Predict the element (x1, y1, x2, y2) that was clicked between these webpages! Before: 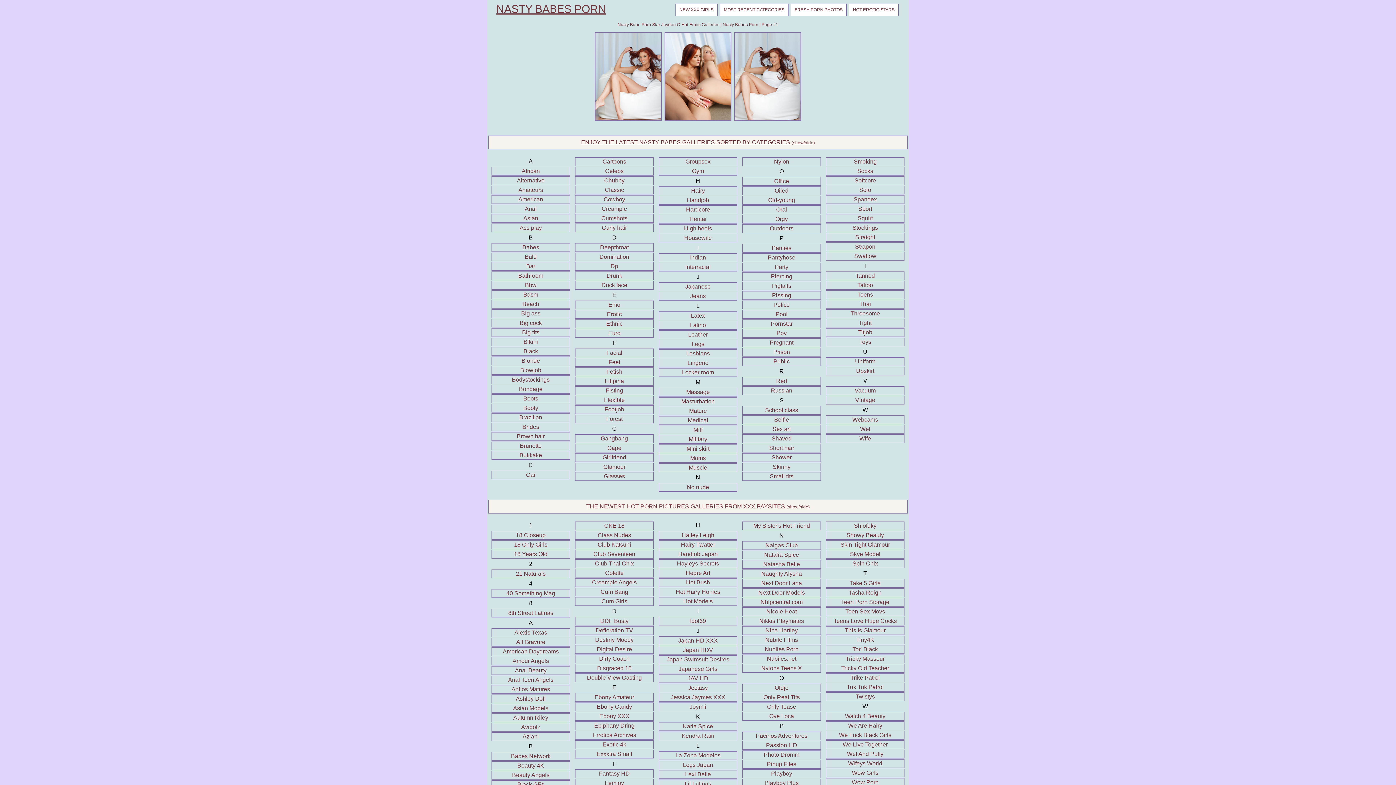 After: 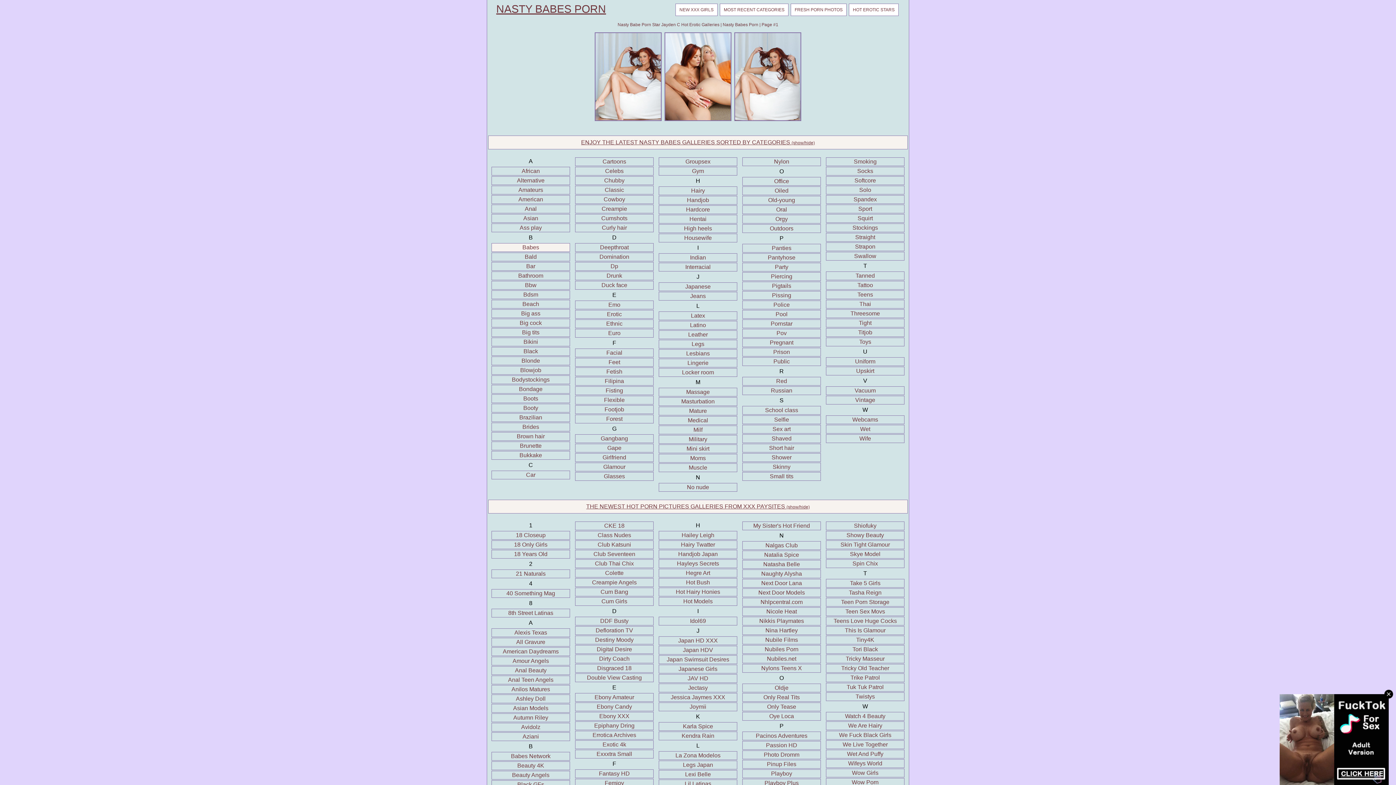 Action: bbox: (490, 243, 570, 252) label: Babes